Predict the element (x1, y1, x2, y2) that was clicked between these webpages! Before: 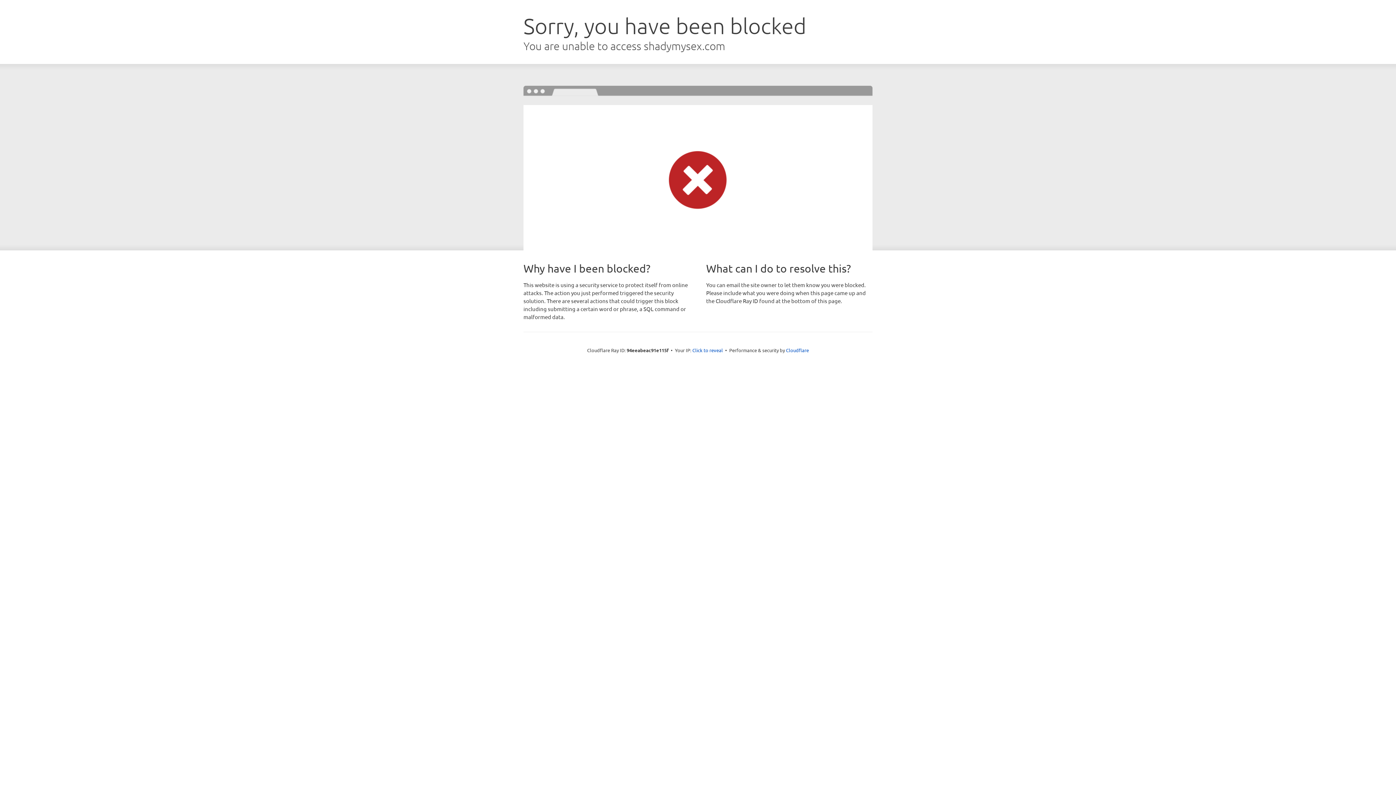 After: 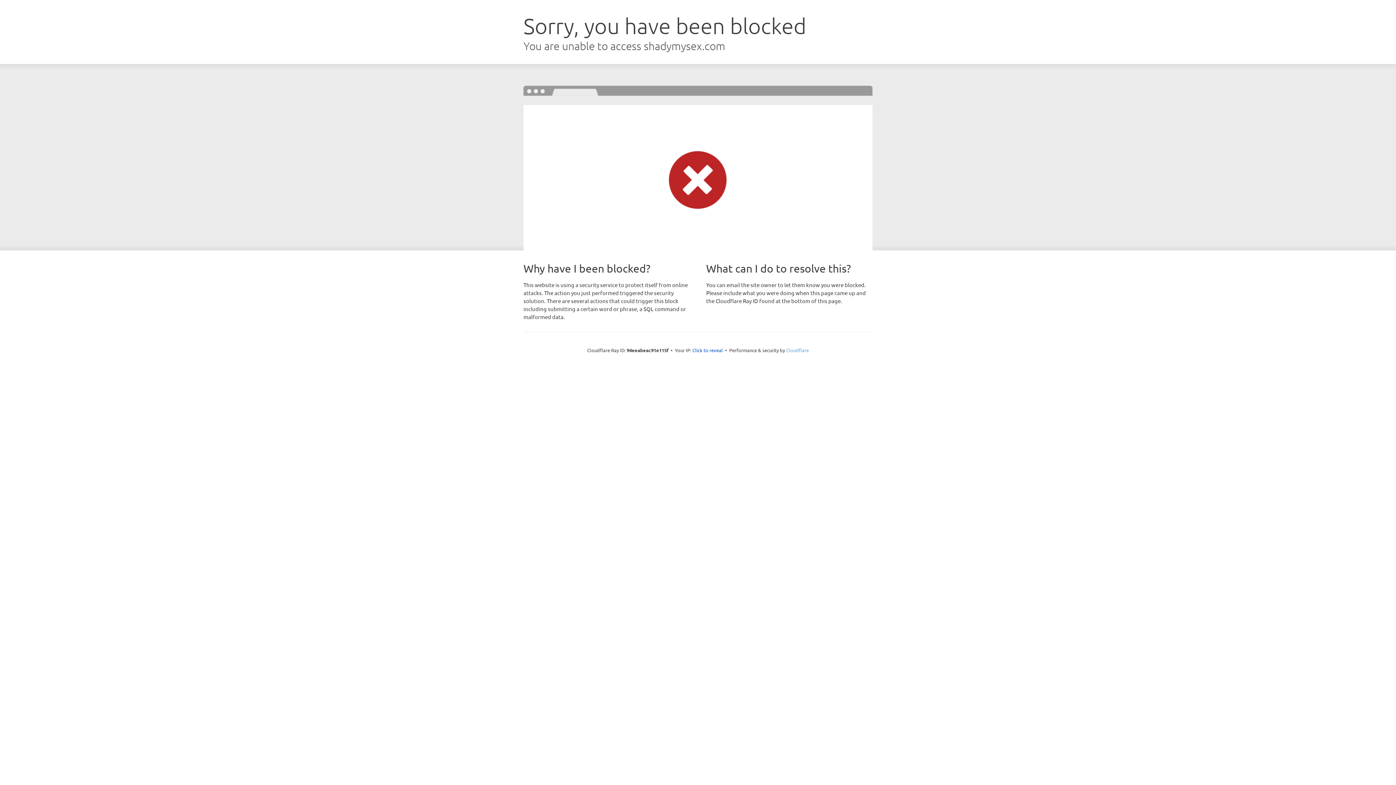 Action: bbox: (786, 347, 809, 353) label: Cloudflare